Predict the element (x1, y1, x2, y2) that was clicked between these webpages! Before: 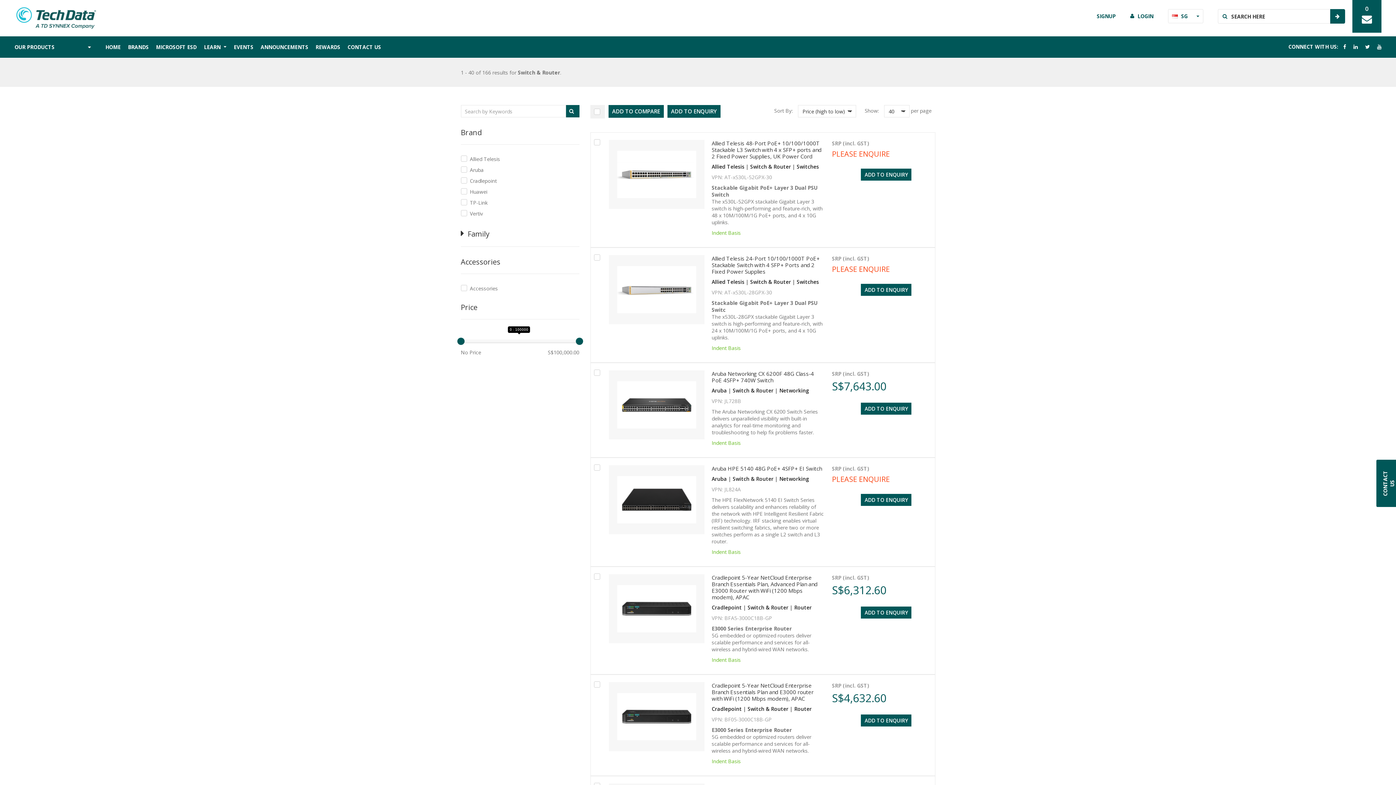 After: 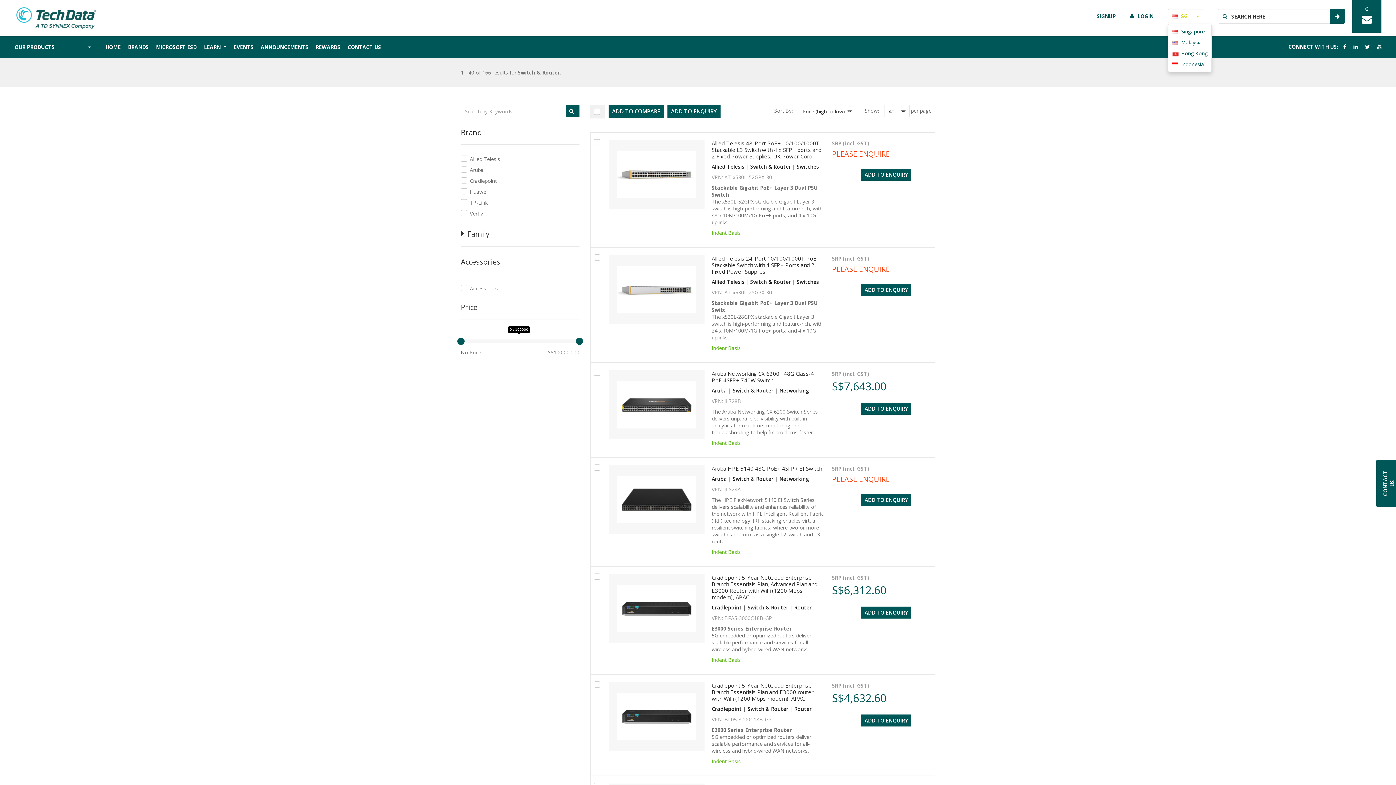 Action: label: SG bbox: (1168, 9, 1203, 23)